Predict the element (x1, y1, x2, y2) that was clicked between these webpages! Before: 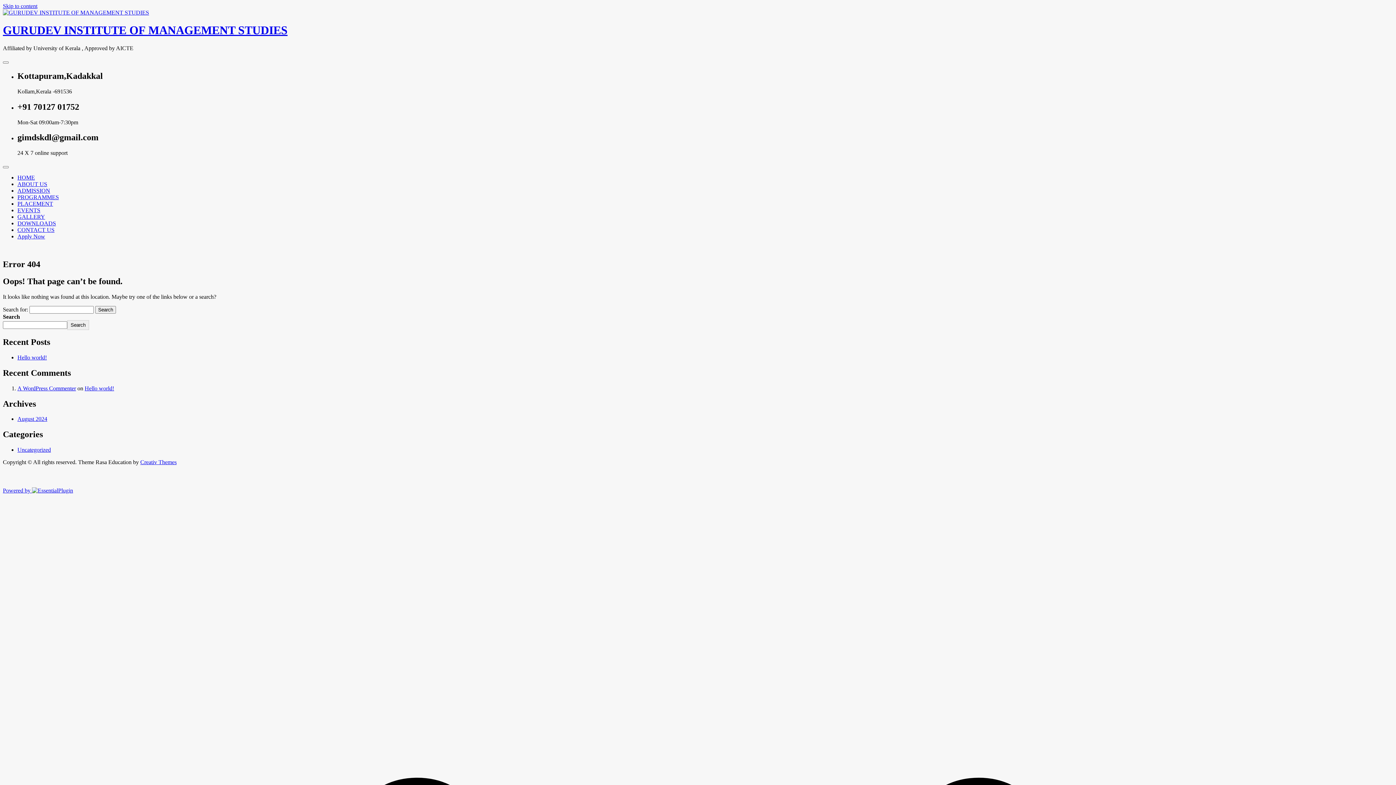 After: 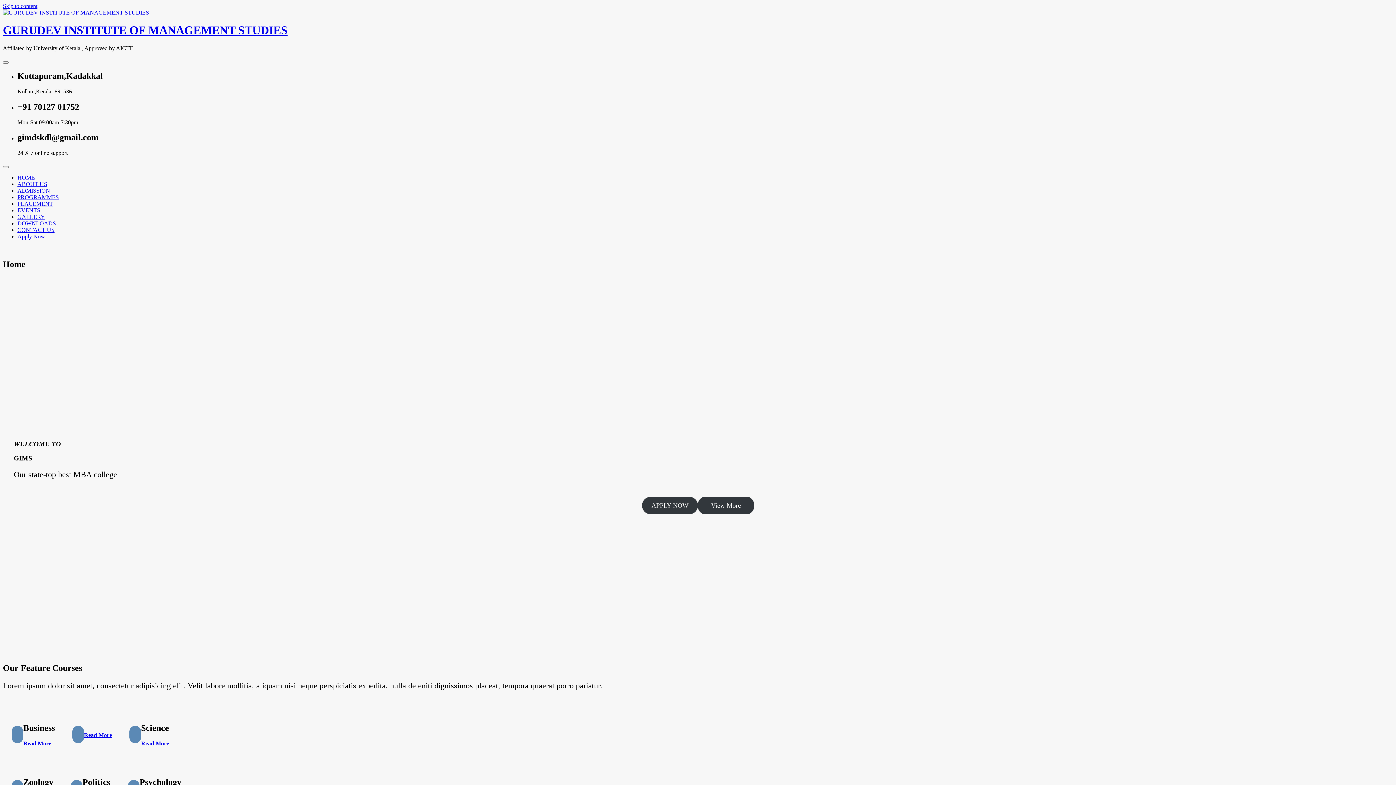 Action: bbox: (2, 23, 287, 36) label: GURUDEV INSTITUTE OF MANAGEMENT STUDIES